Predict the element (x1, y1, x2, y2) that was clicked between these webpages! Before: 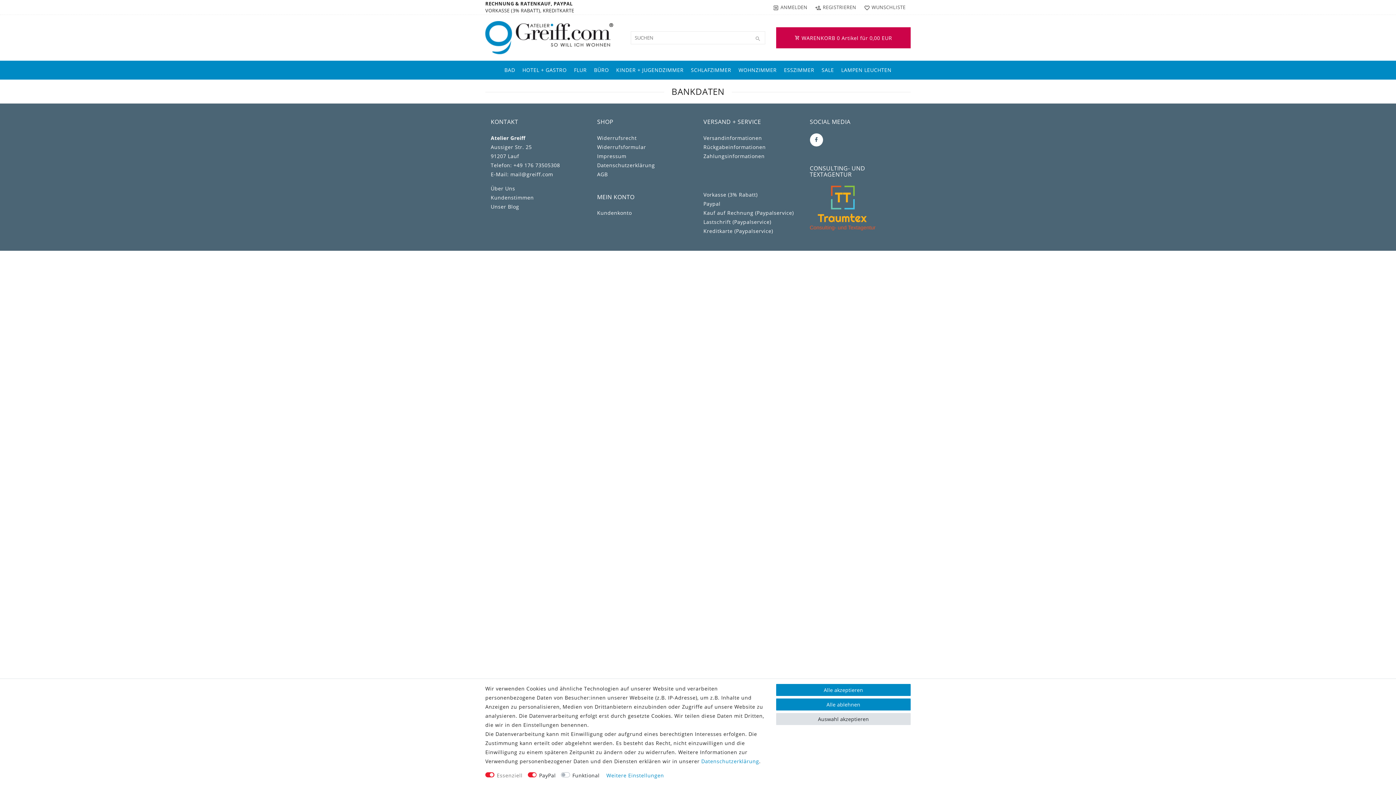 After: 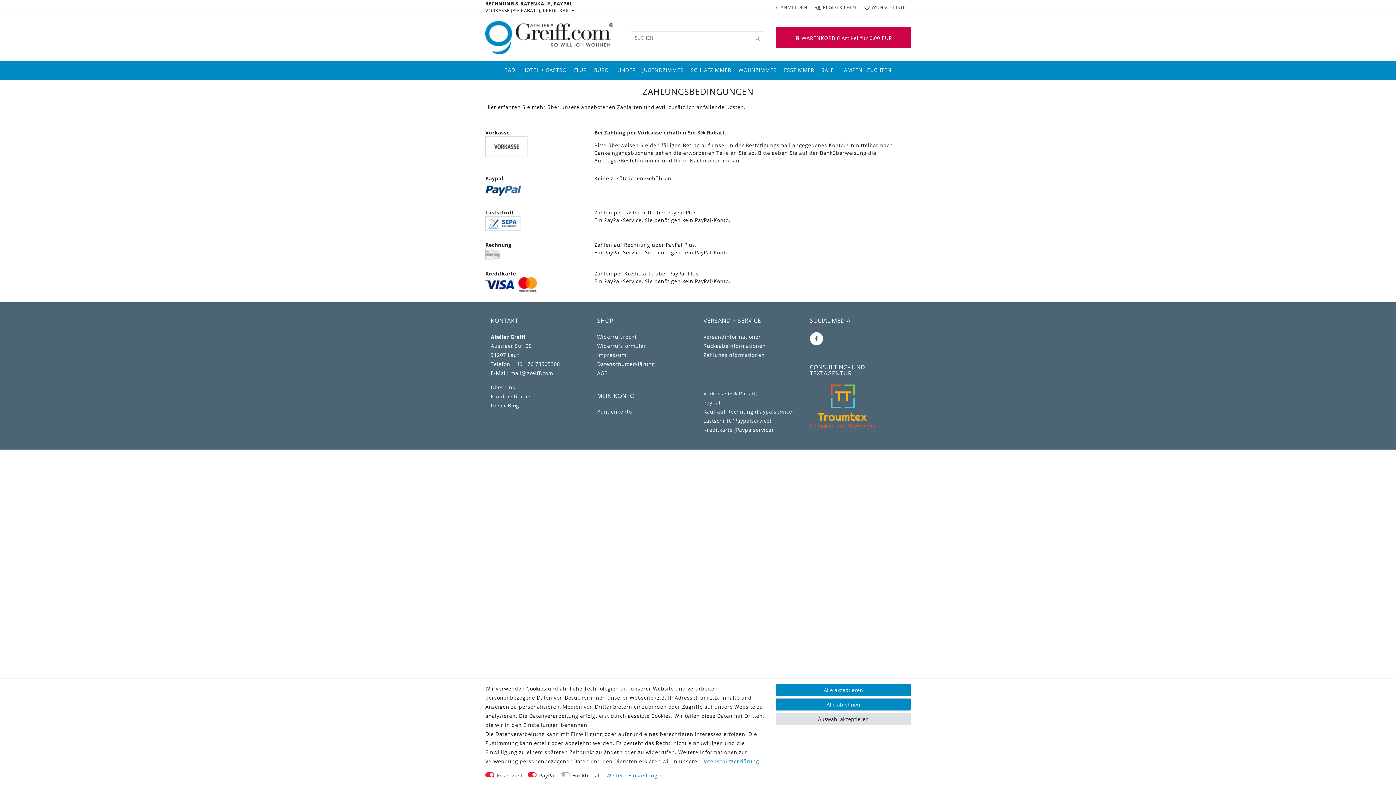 Action: bbox: (703, 151, 764, 160) label: Zahlungsinformationen